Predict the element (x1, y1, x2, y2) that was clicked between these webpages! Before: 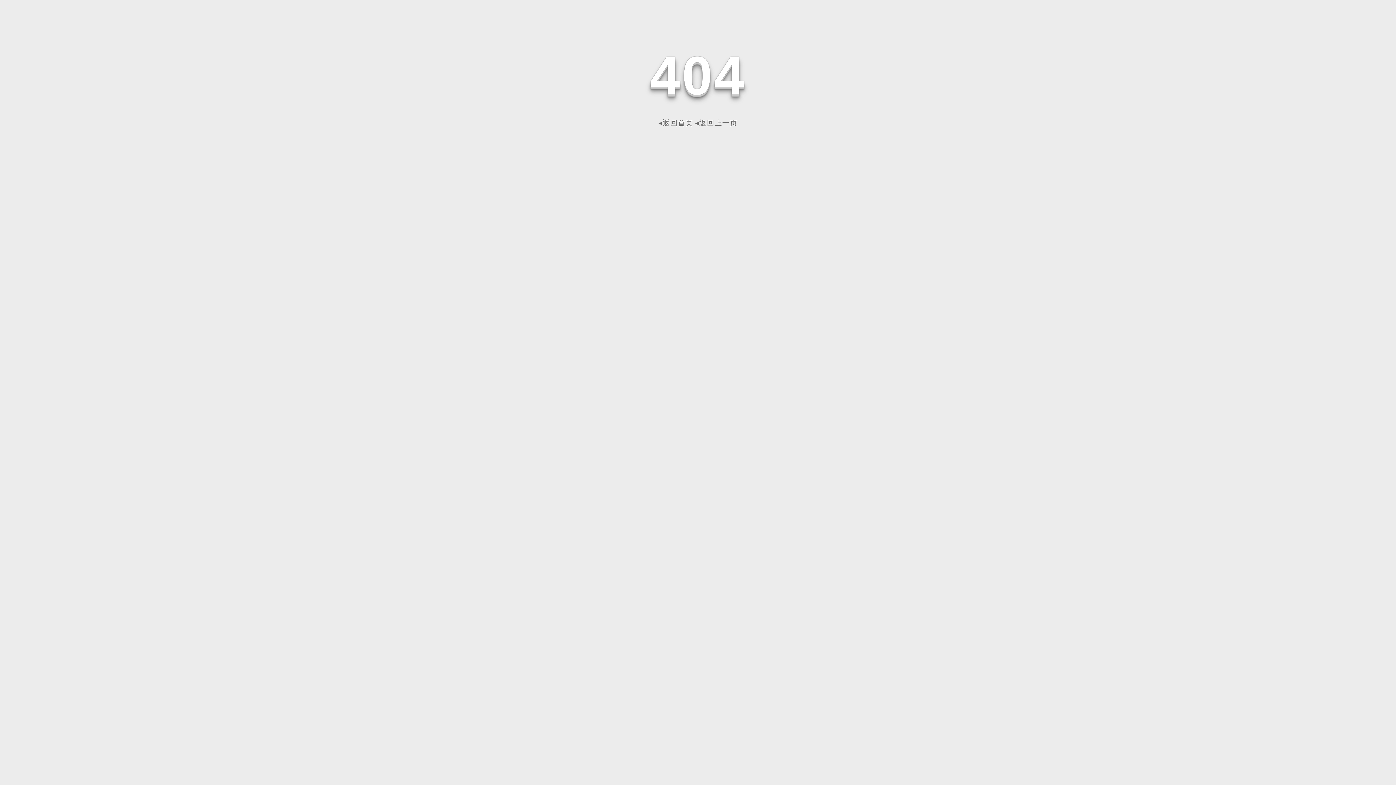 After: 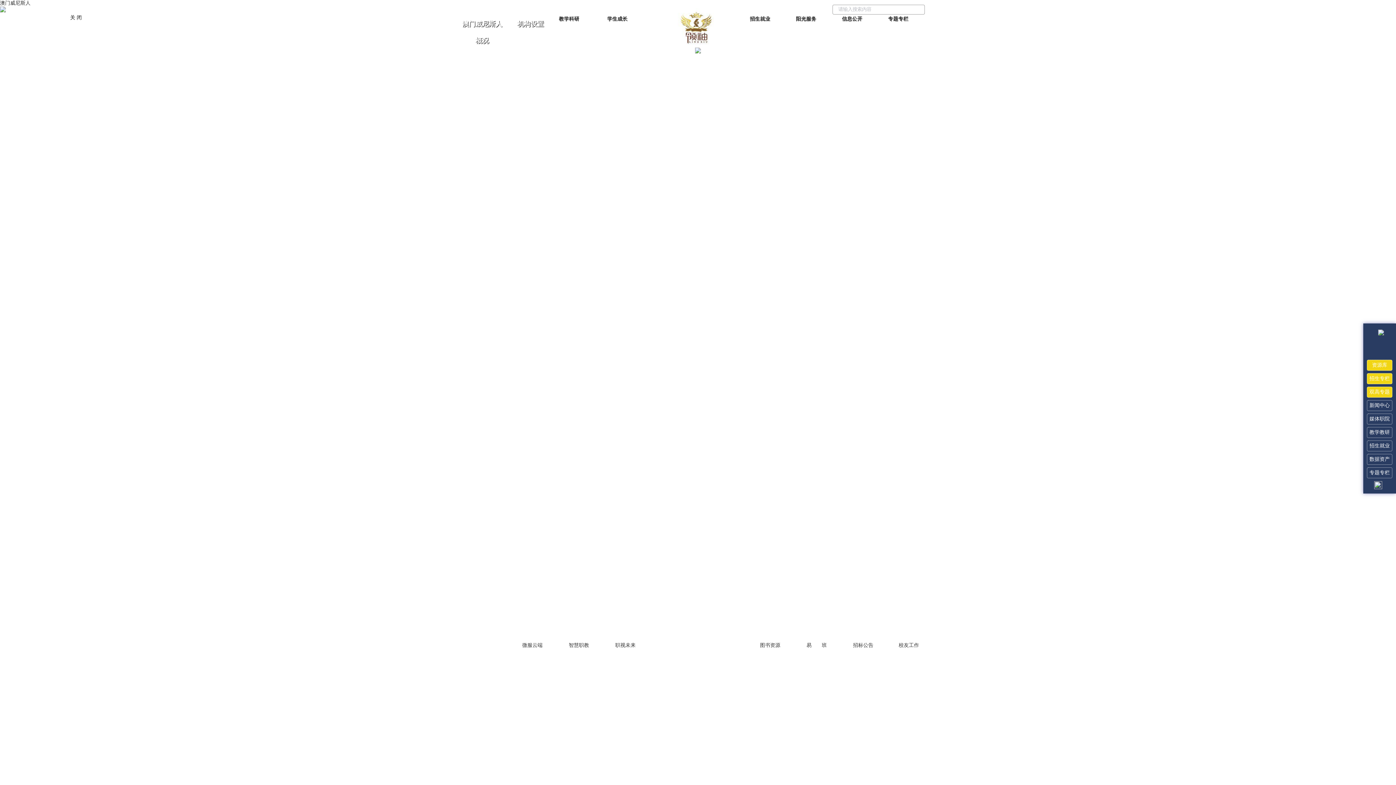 Action: bbox: (658, 118, 693, 126) label: ◂返回首页